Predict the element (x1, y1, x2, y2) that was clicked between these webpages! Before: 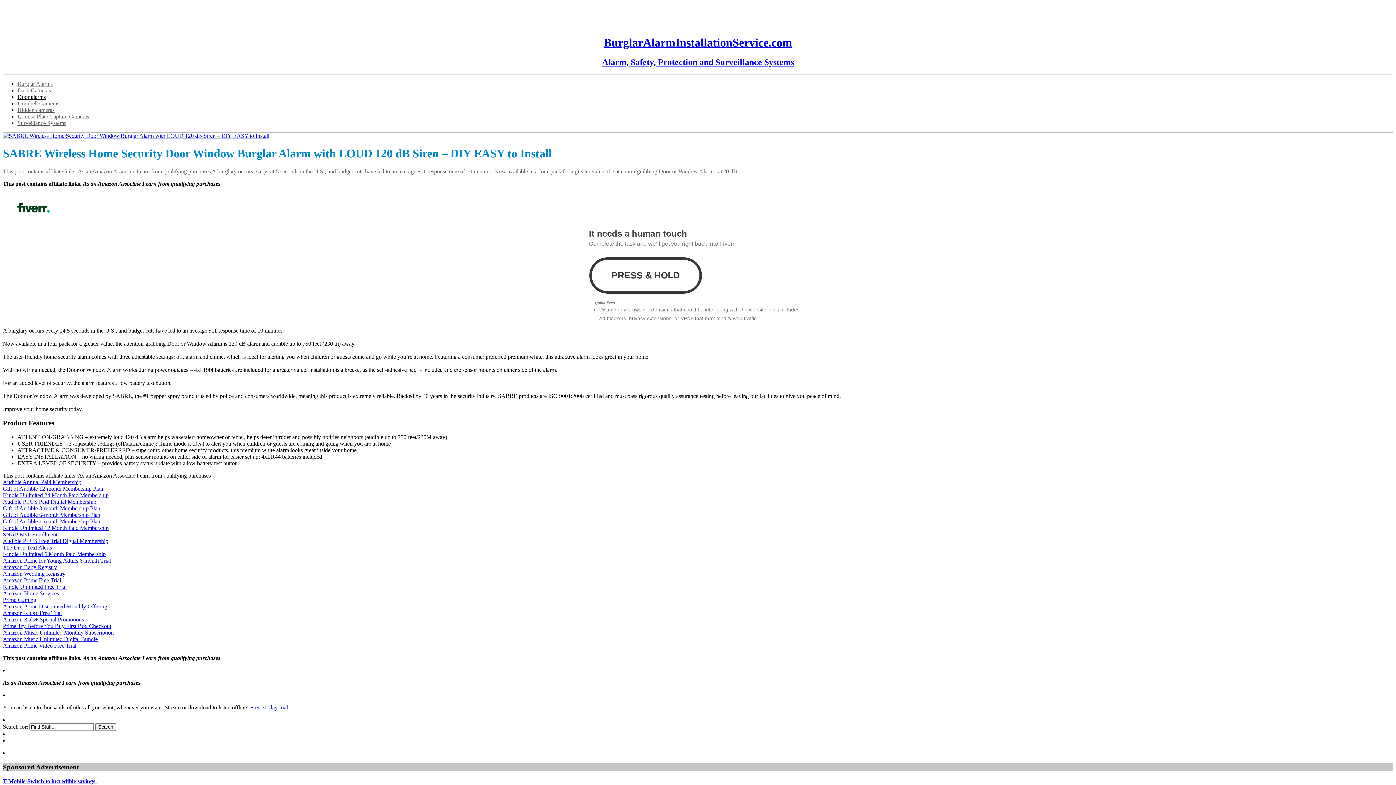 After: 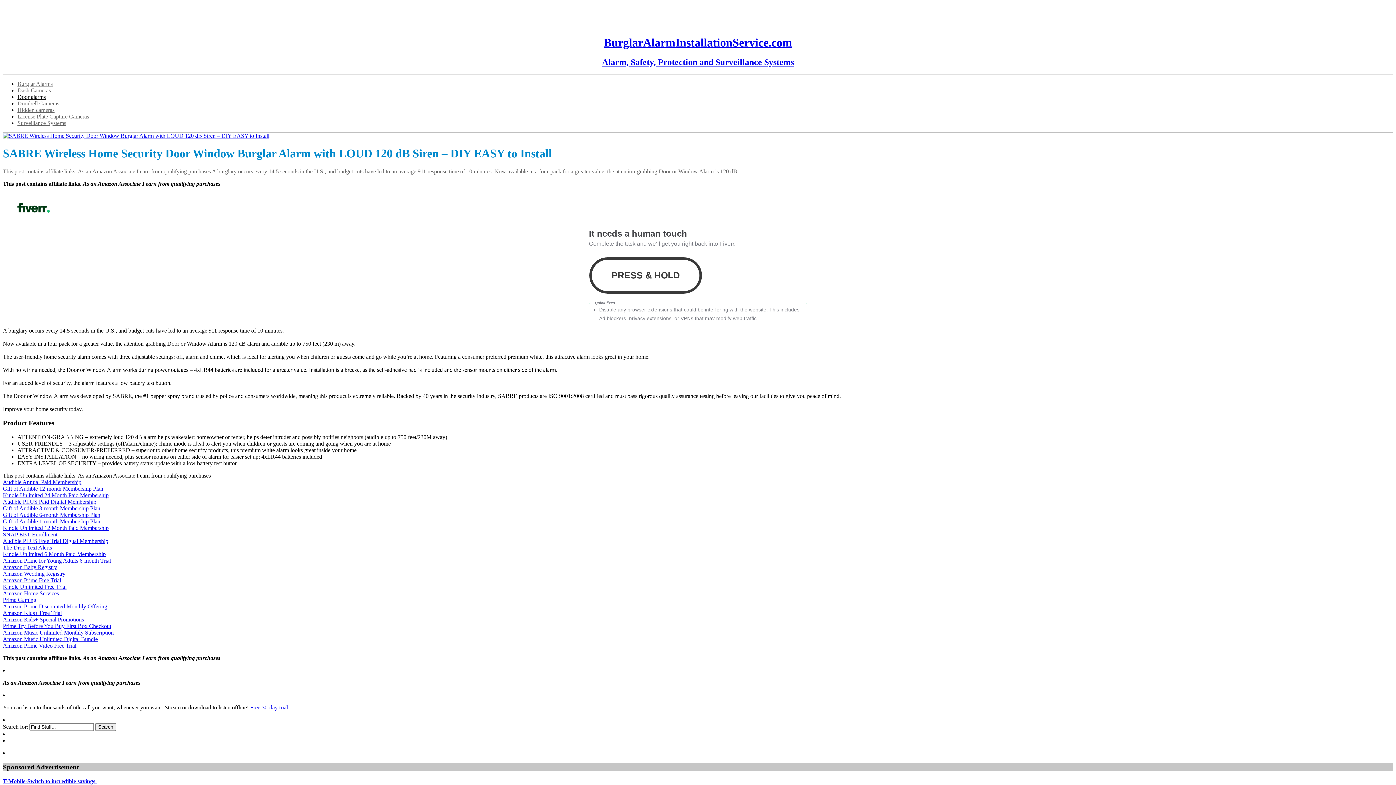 Action: label: Kindle Unlimited 6 Month Paid Membership bbox: (2, 551, 105, 557)